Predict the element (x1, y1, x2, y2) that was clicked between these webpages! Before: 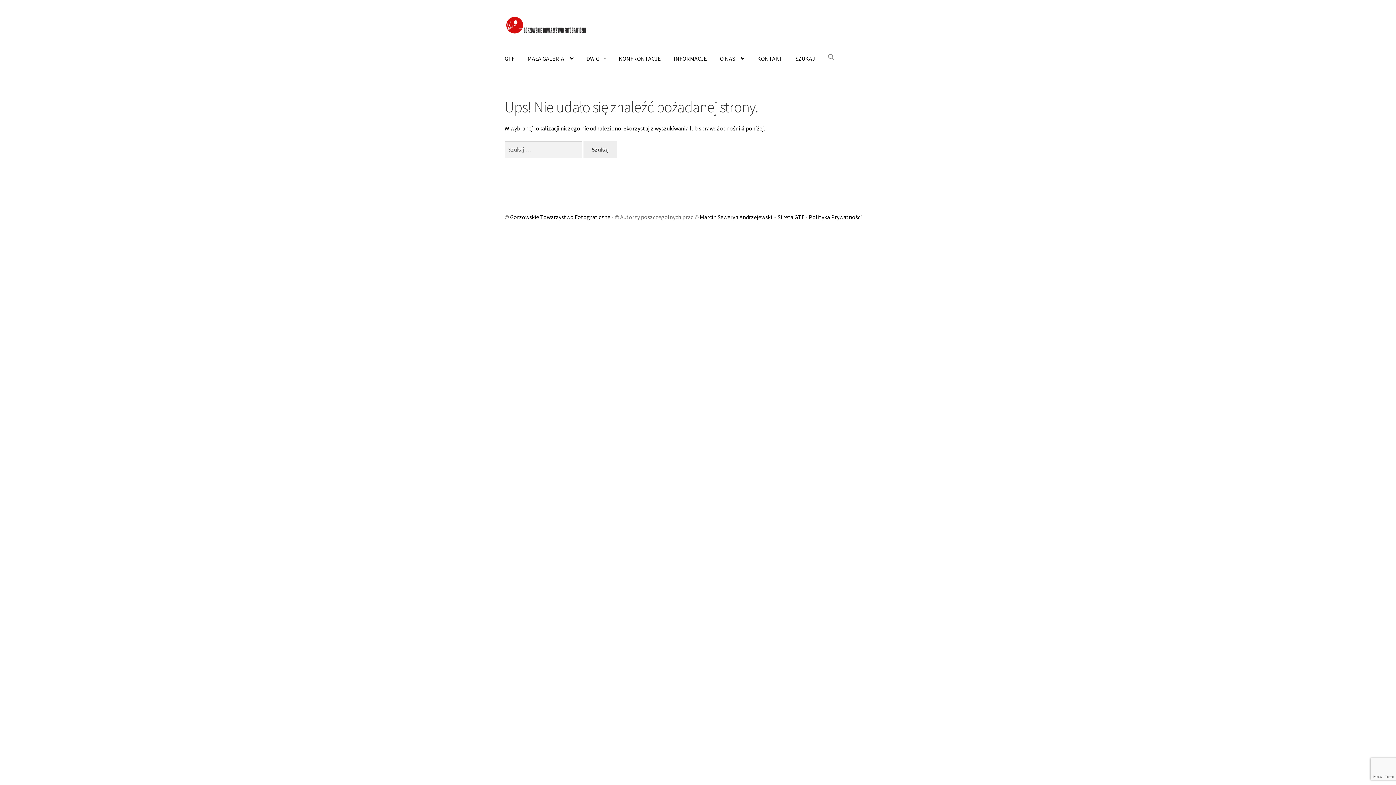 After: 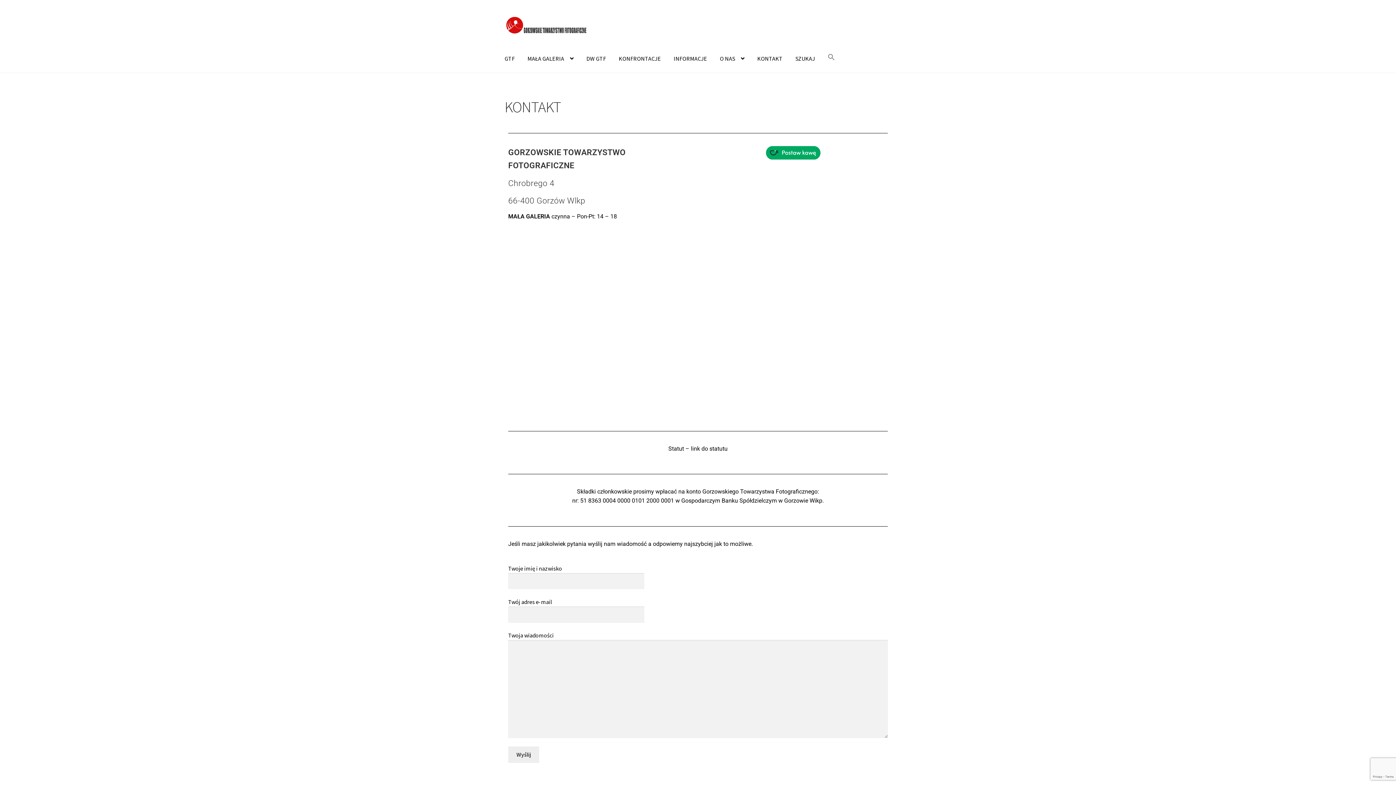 Action: bbox: (751, 44, 788, 72) label: KONTAKT